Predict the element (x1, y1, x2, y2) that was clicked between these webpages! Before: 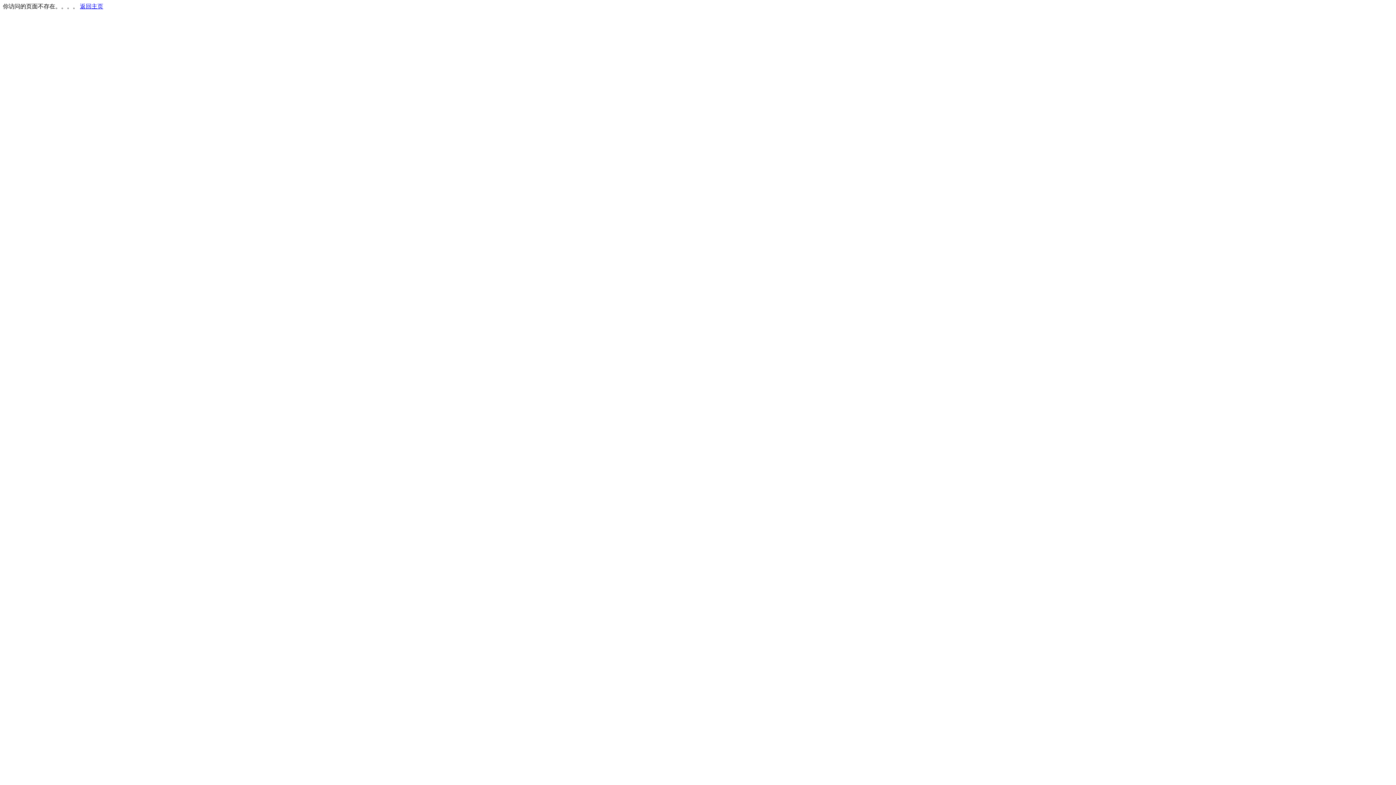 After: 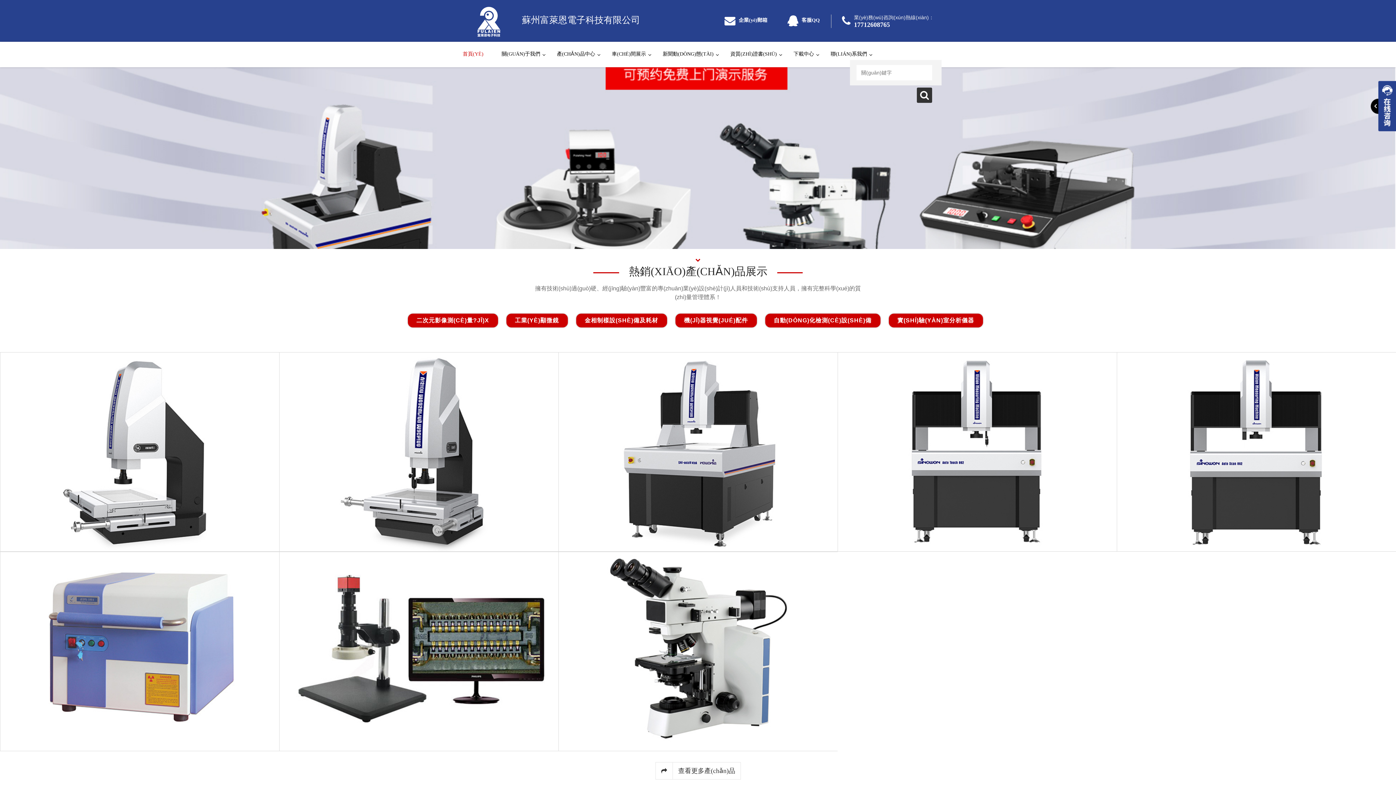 Action: bbox: (80, 3, 103, 9) label: 返回主页